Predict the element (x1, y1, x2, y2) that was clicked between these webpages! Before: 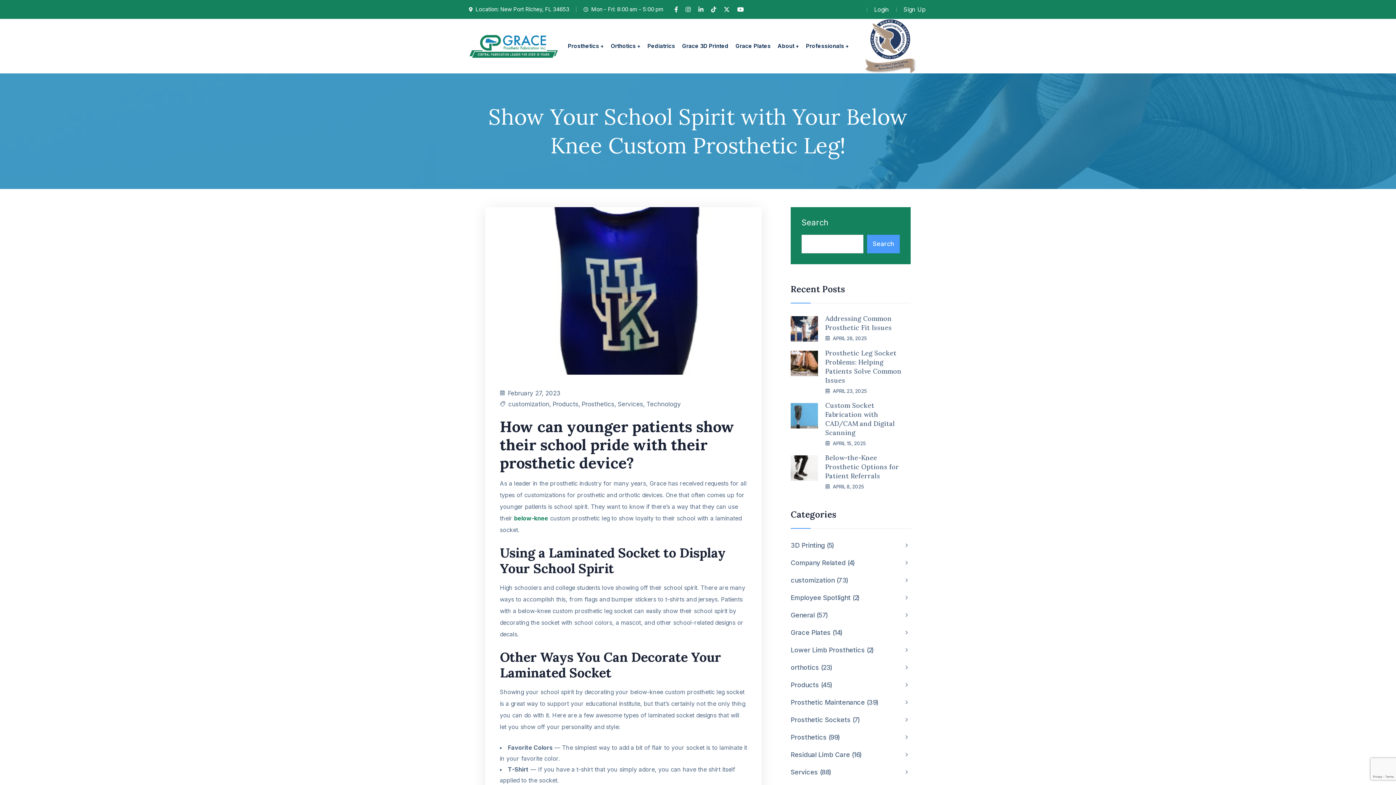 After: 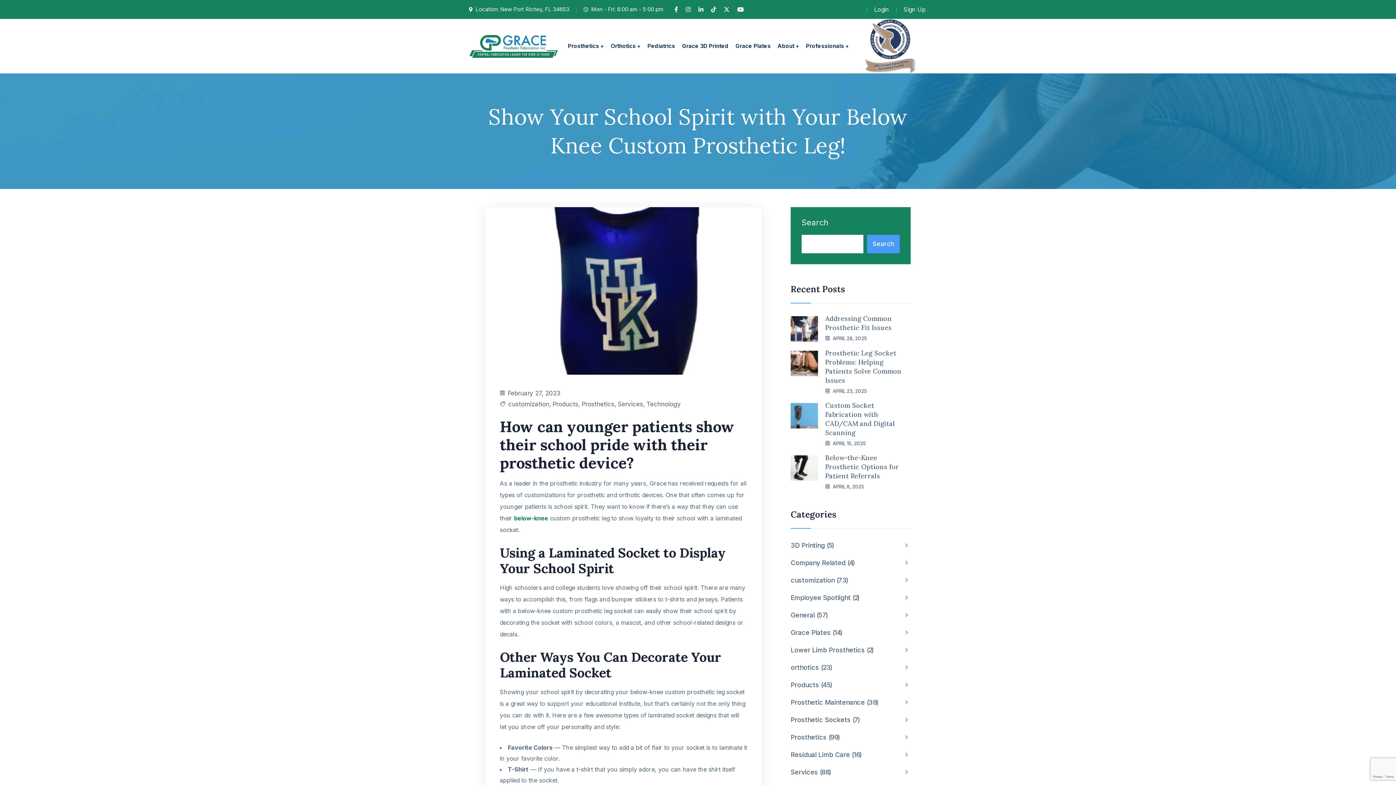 Action: label:   bbox: (711, 5, 718, 13)